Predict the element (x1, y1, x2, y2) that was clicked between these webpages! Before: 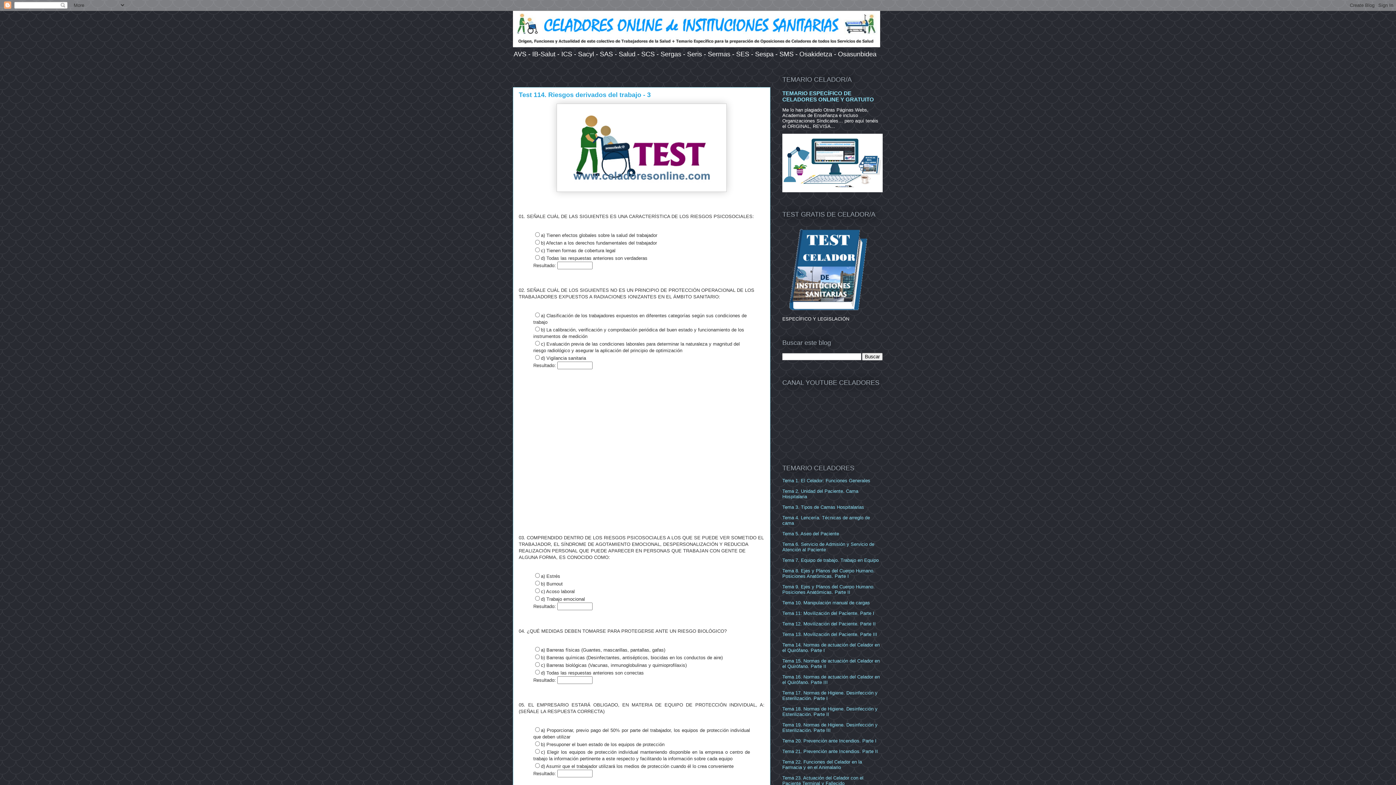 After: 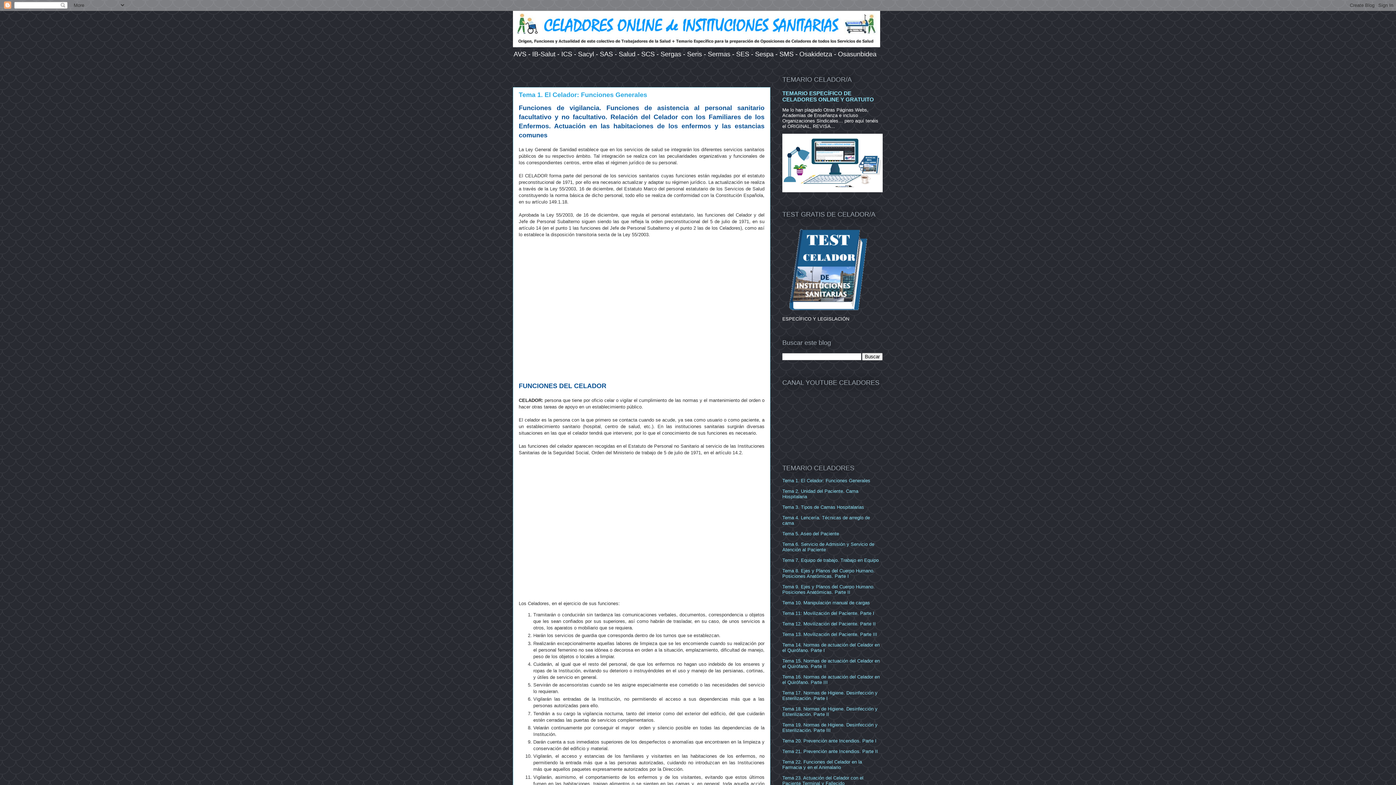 Action: bbox: (782, 478, 870, 483) label: Tema 1. El Celador: Funciones Generales